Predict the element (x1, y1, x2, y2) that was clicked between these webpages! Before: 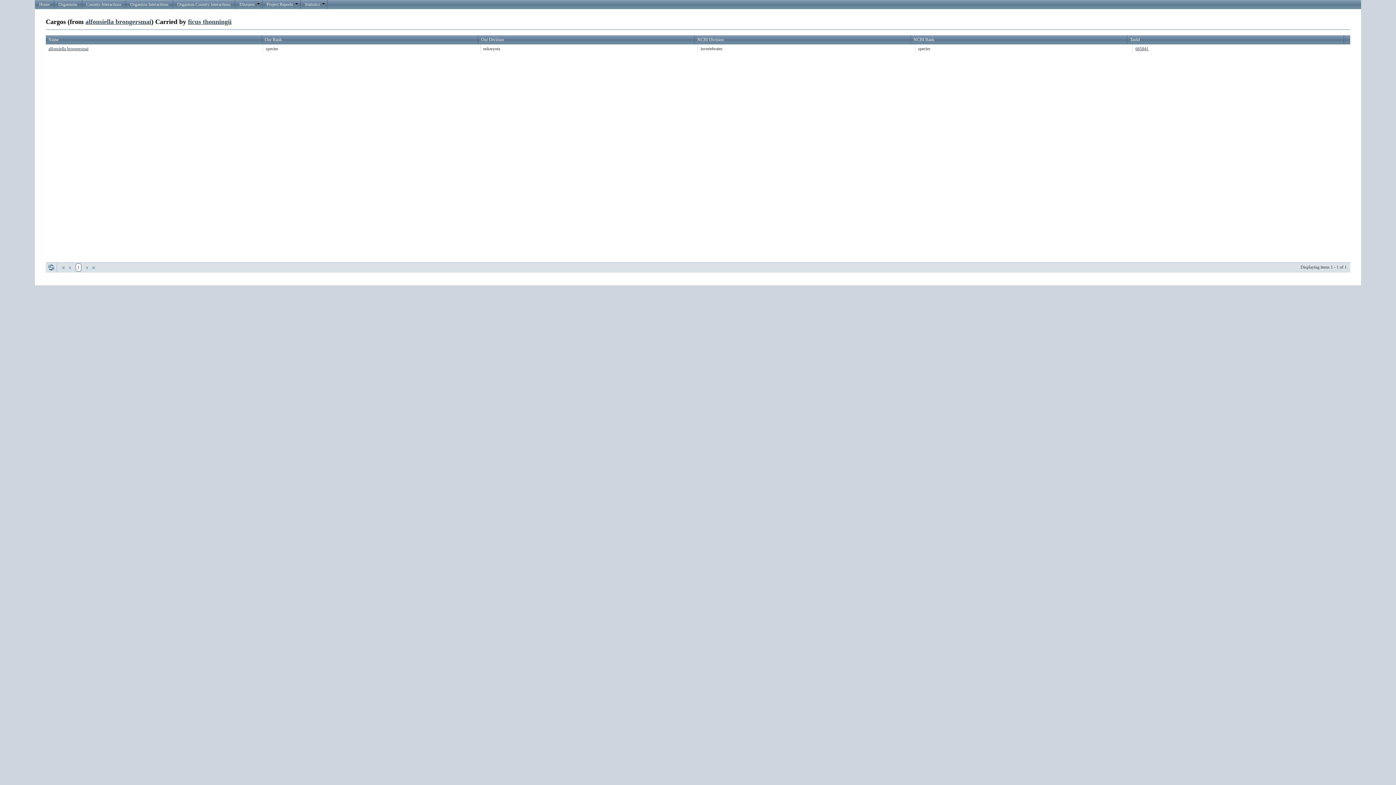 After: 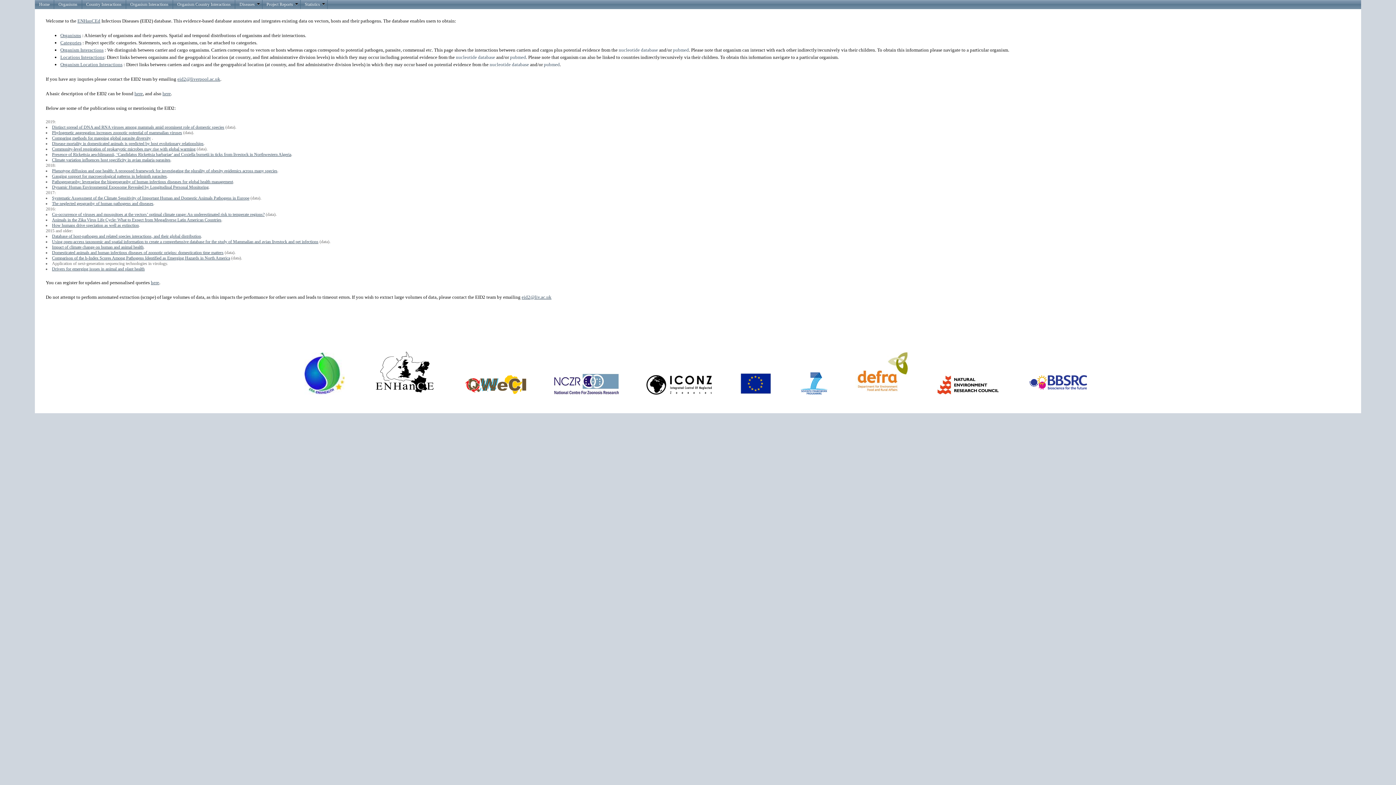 Action: label: Home bbox: (34, 0, 53, 9)